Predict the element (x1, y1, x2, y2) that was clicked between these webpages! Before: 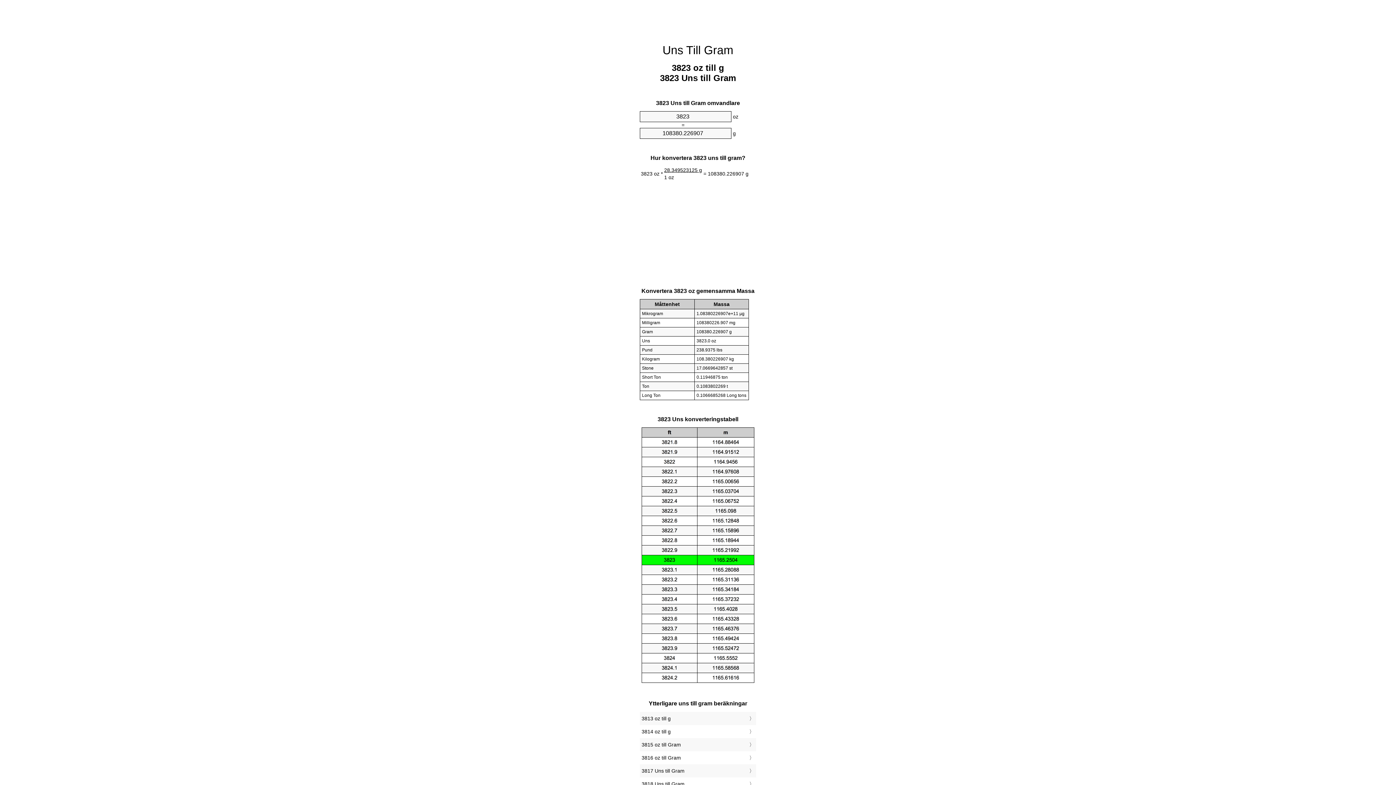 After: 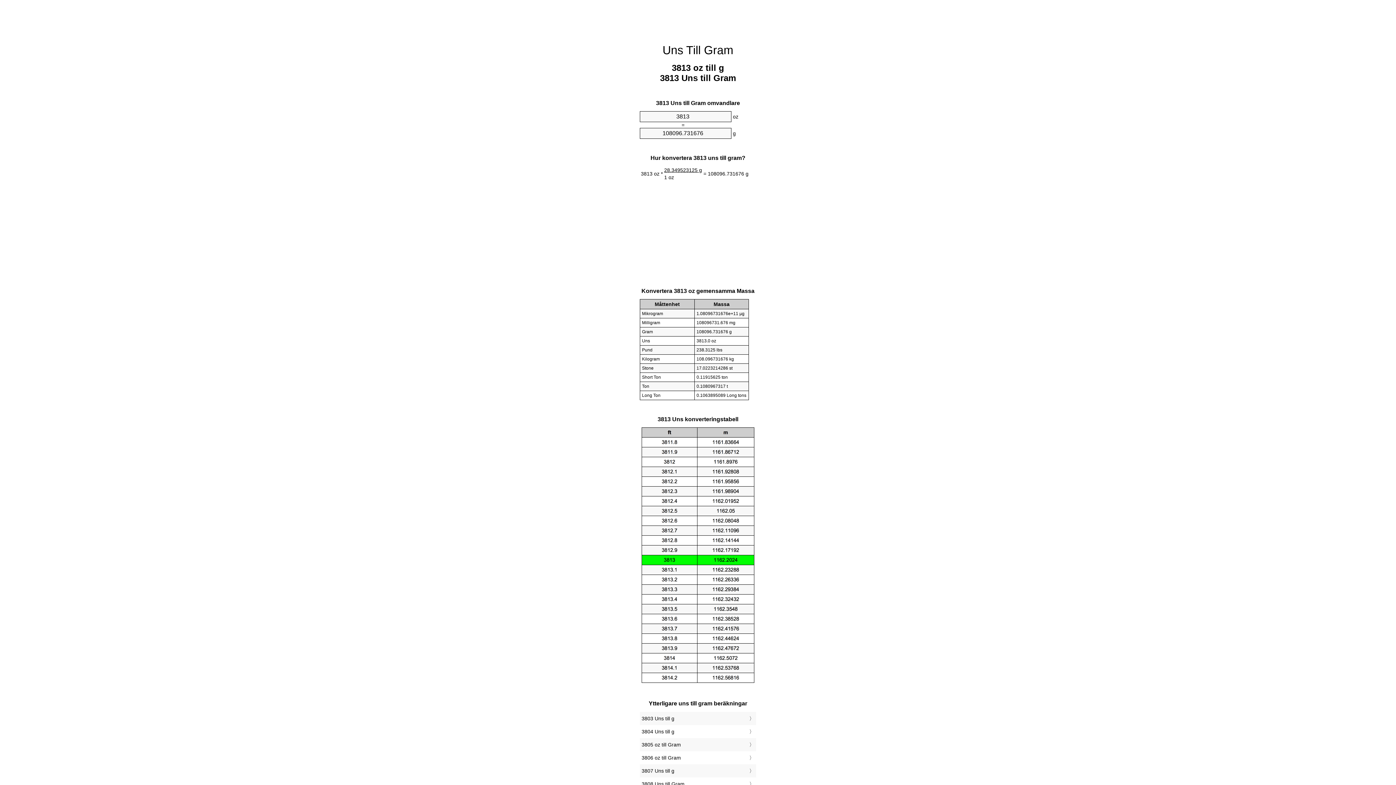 Action: label: 3813 oz till g bbox: (641, 714, 754, 723)